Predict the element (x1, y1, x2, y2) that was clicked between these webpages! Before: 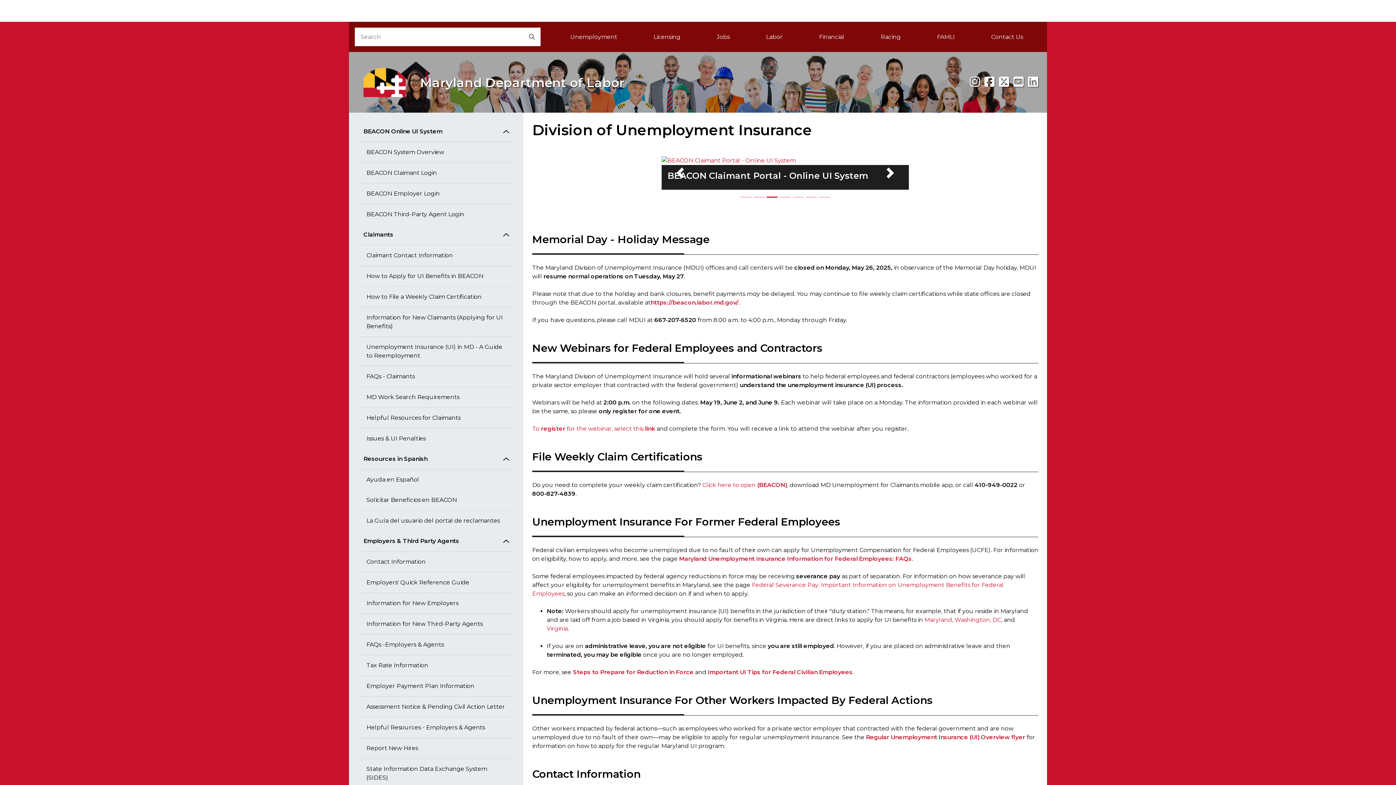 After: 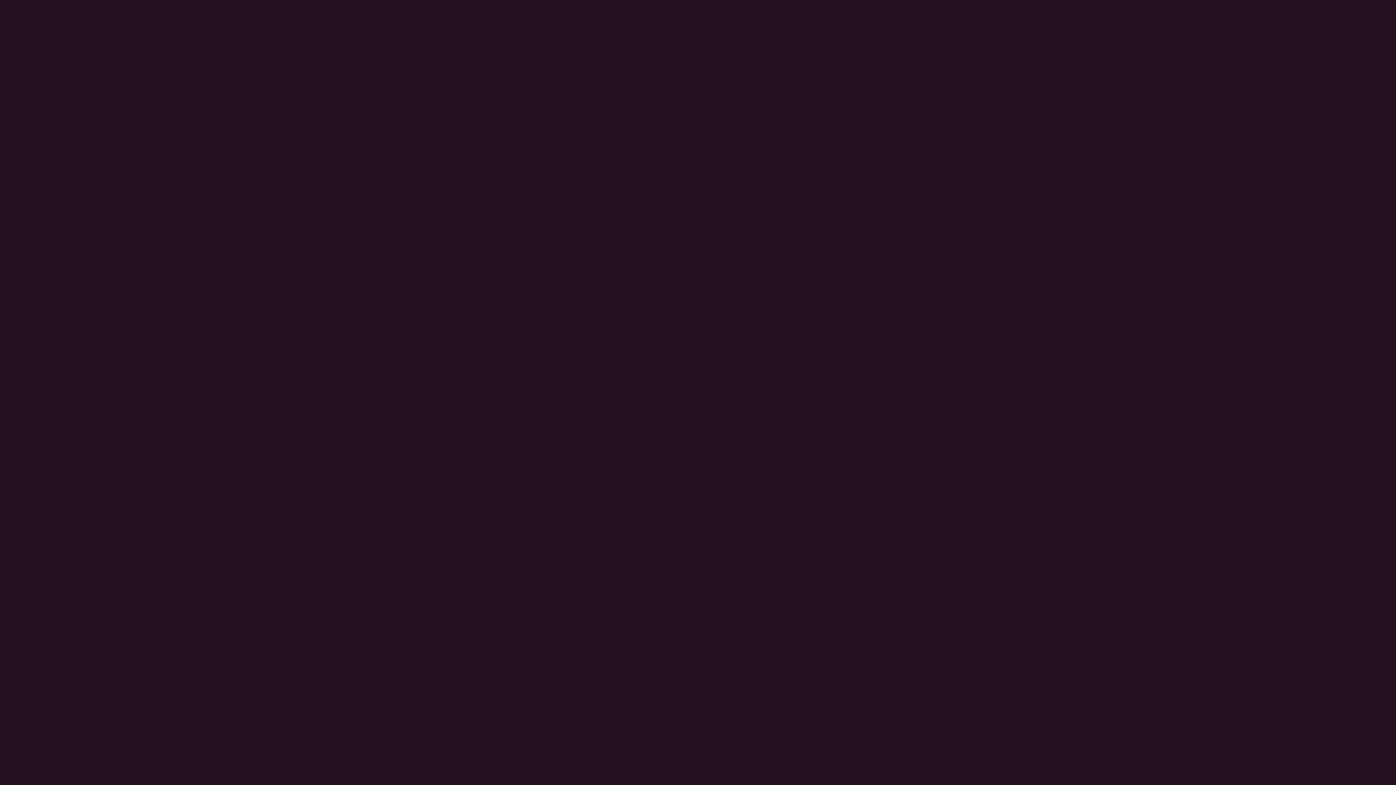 Action: bbox: (357, 738, 514, 759) label: Report New Hires